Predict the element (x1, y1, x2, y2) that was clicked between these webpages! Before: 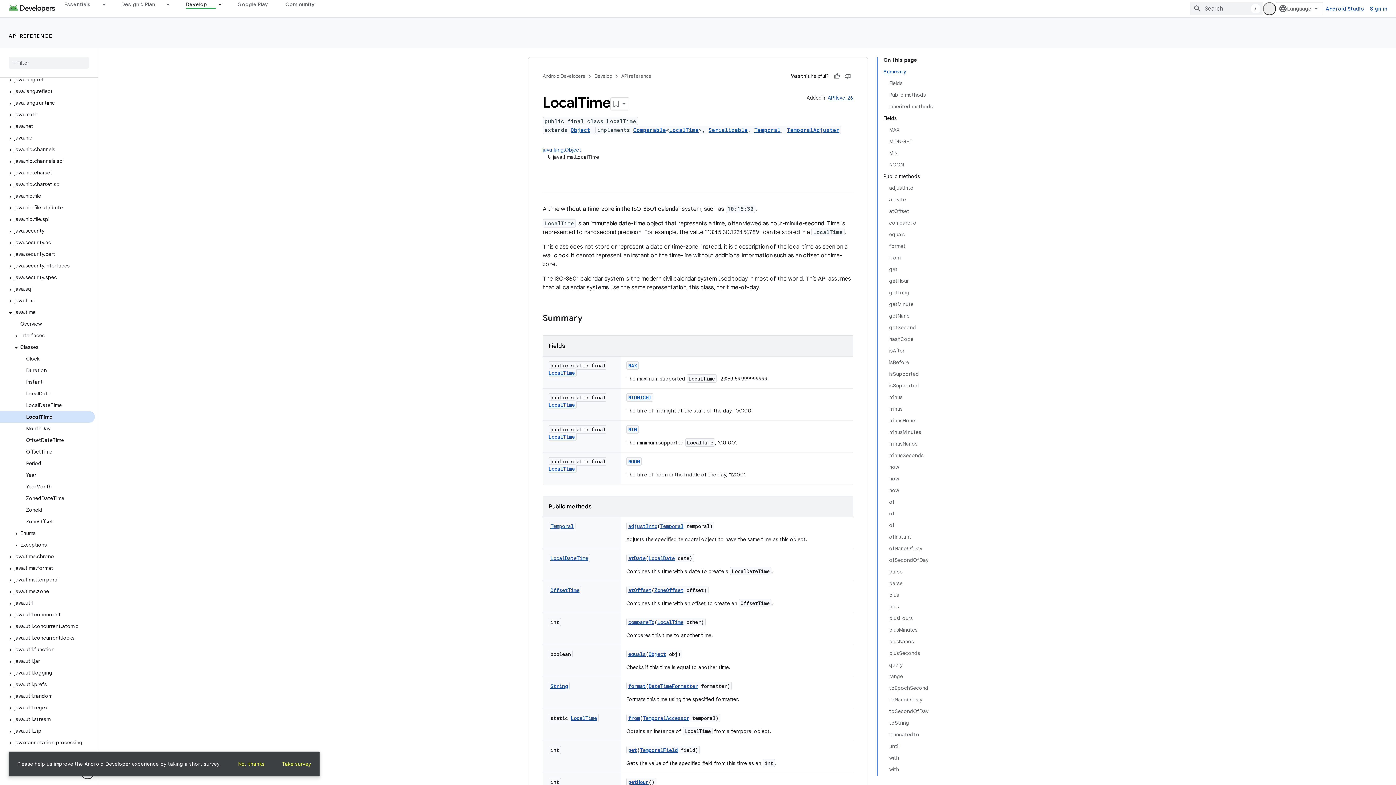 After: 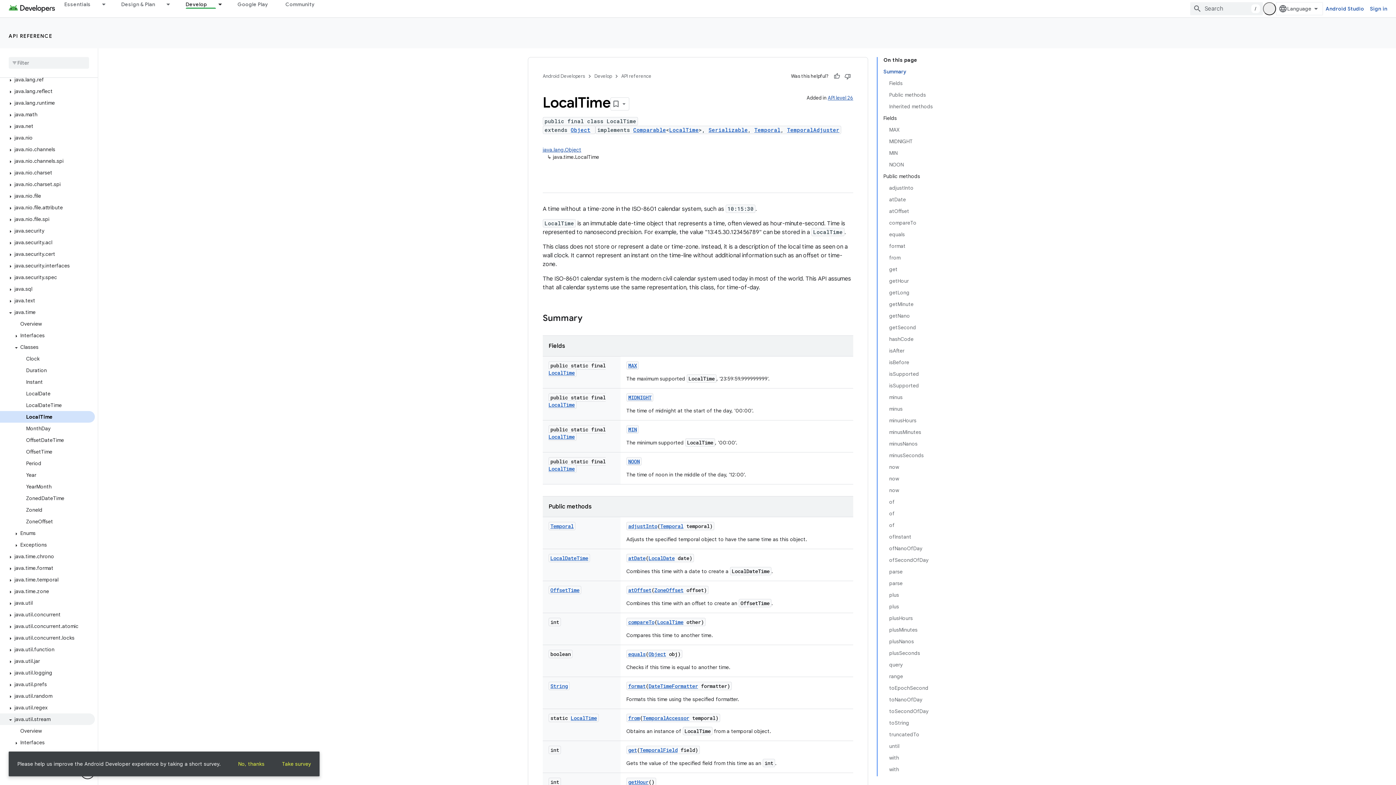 Action: bbox: (0, 713, 94, 725) label: java.util.stream